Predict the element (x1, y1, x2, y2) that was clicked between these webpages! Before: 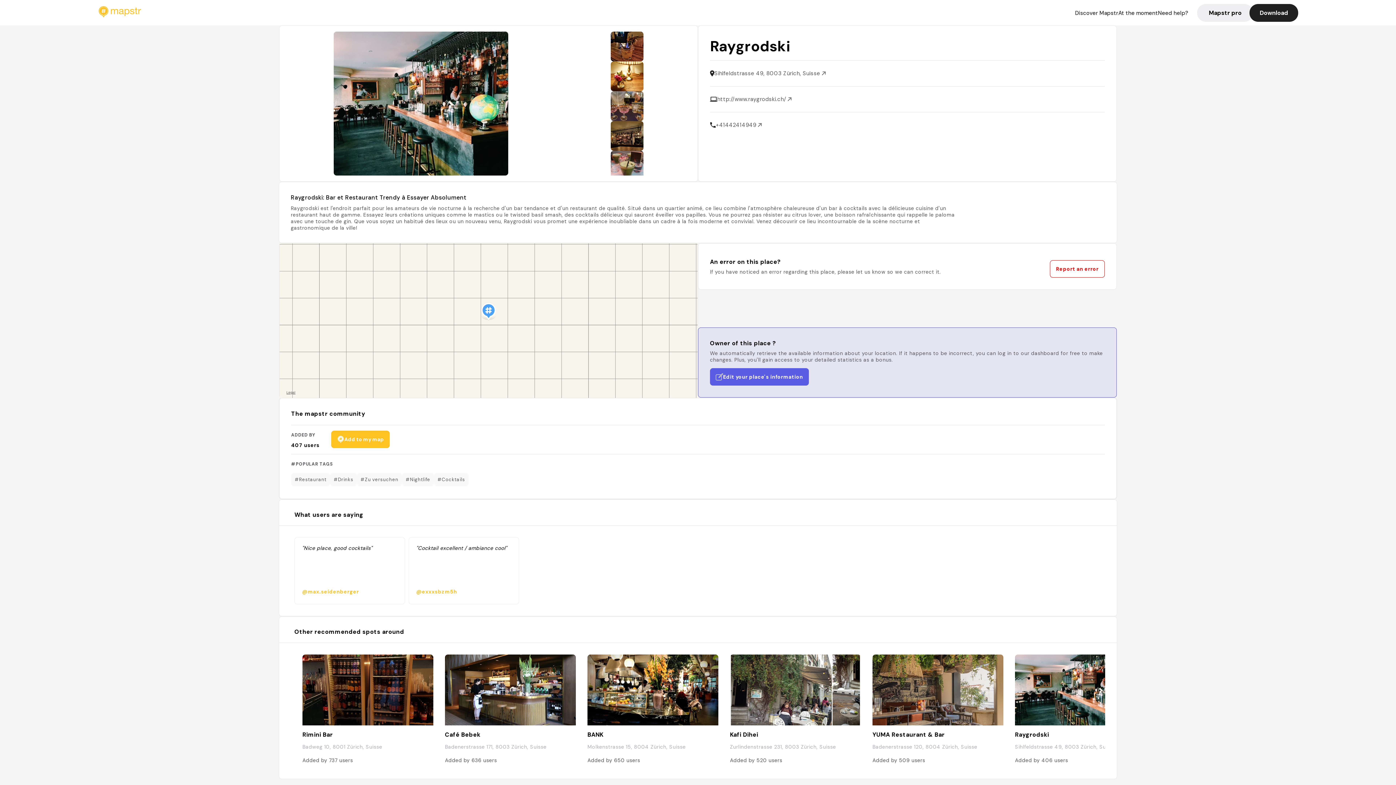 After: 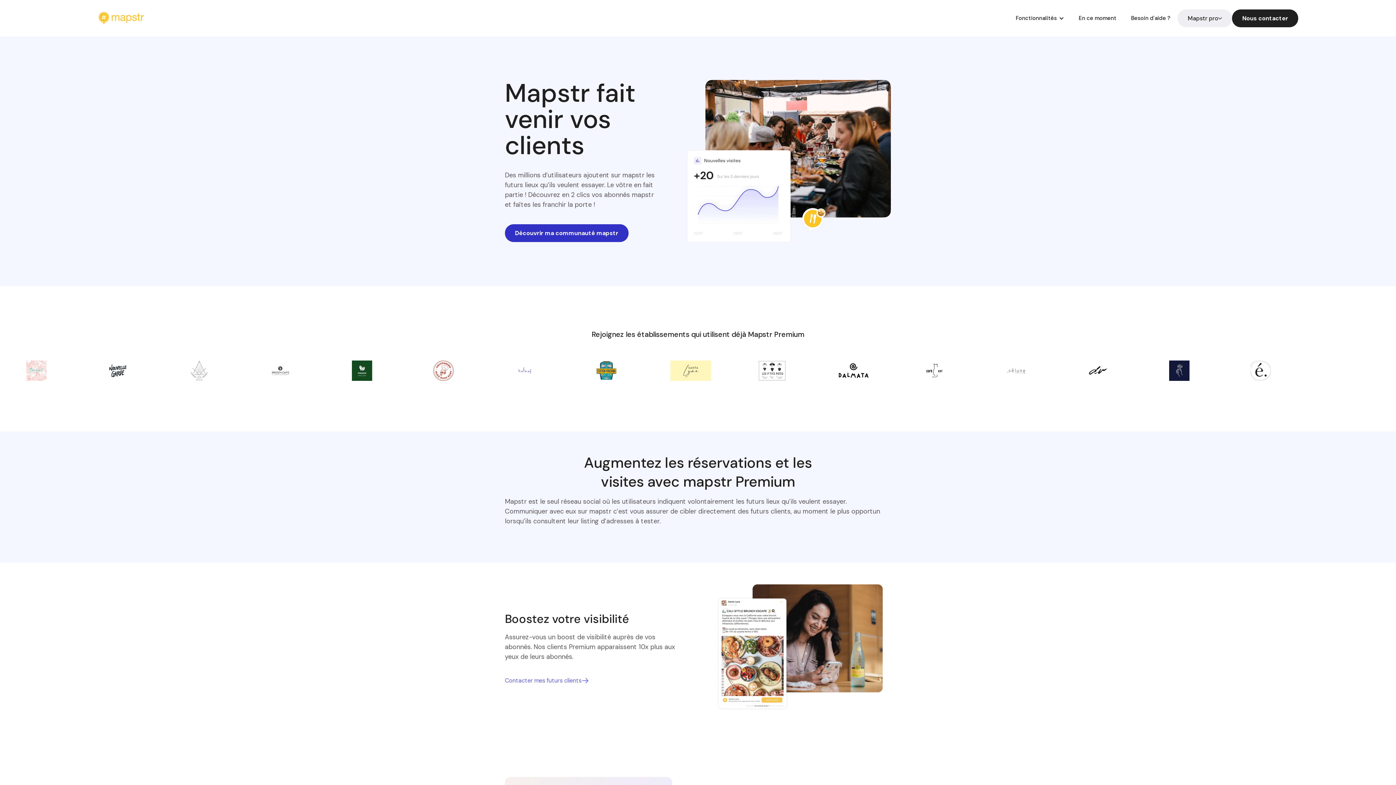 Action: bbox: (1197, 3, 1253, 21) label: Mapstr pro